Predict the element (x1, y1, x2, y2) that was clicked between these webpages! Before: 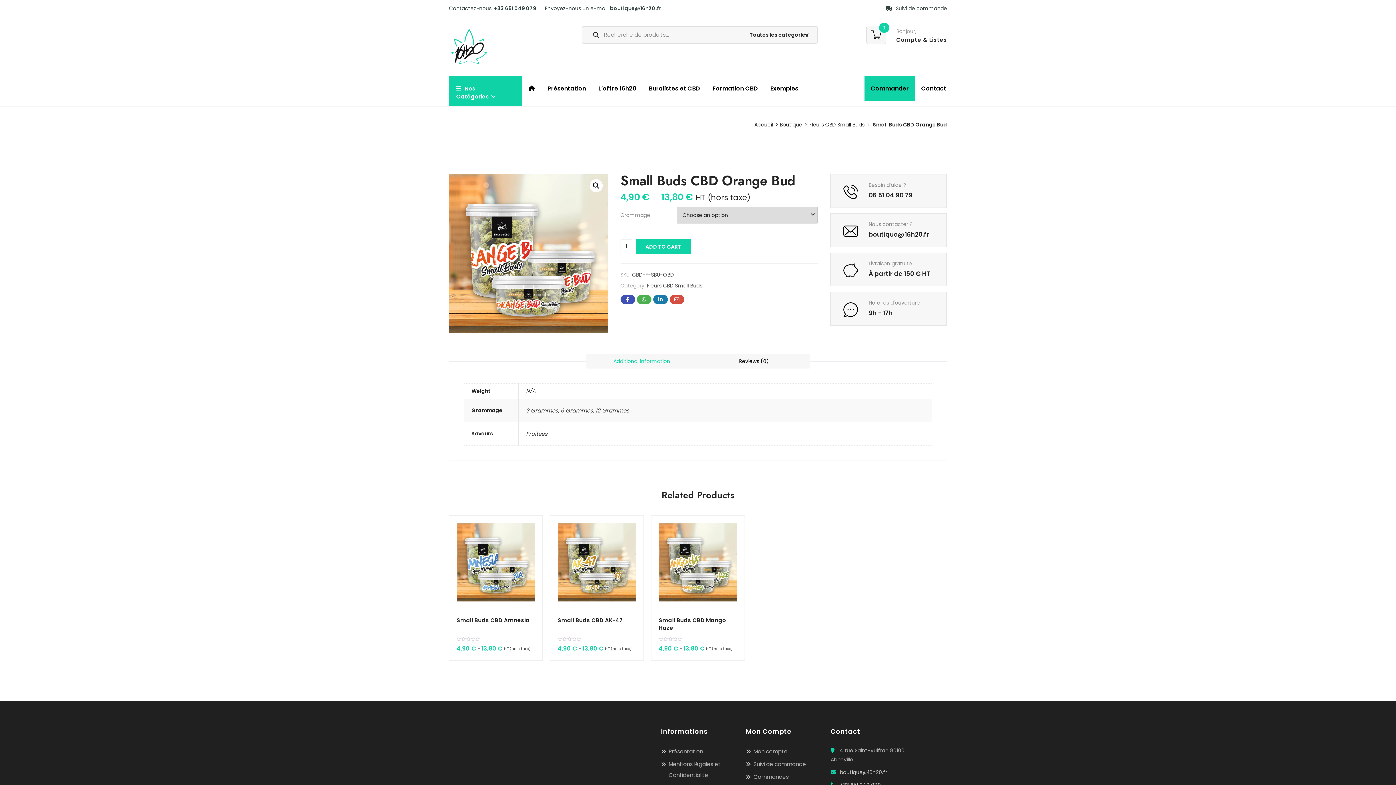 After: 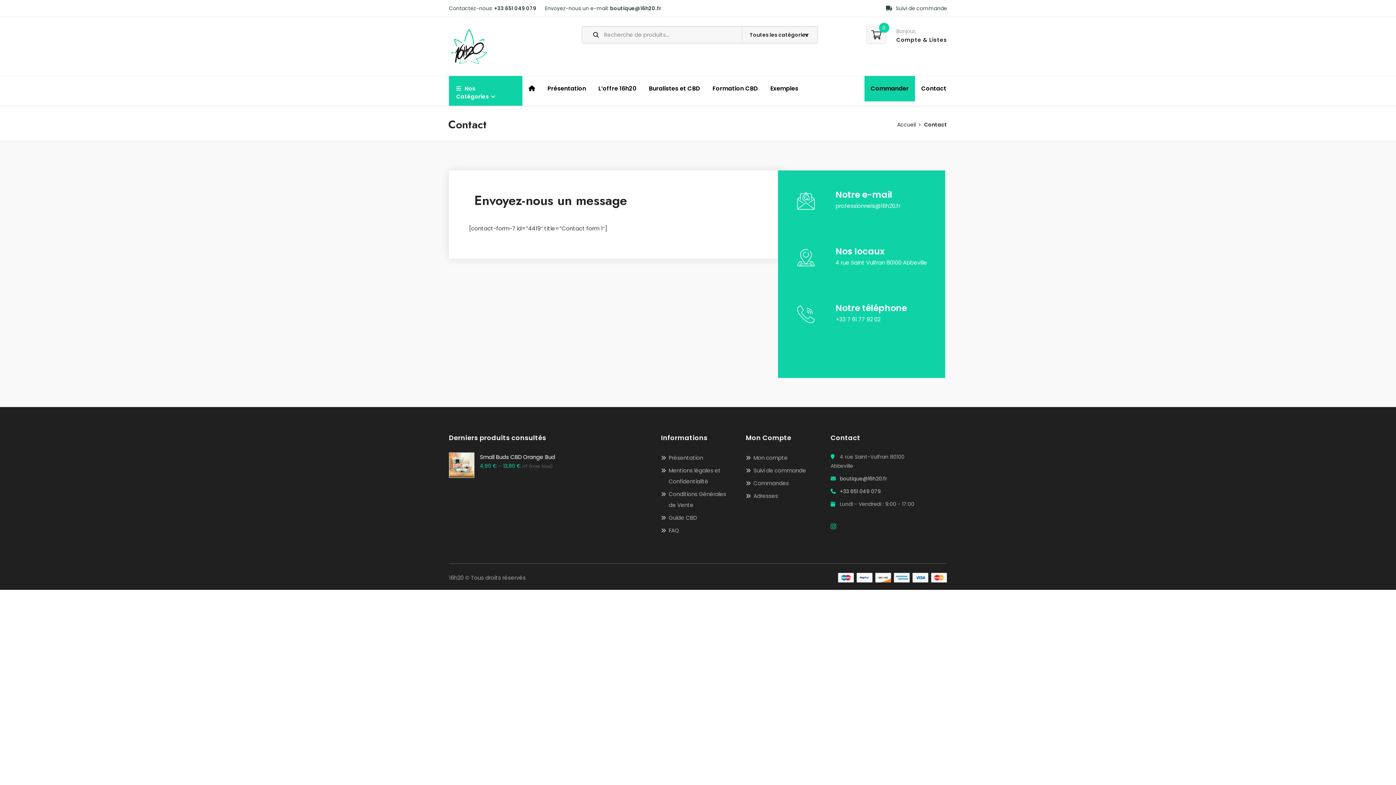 Action: label: Contact bbox: (915, 81, 952, 96)